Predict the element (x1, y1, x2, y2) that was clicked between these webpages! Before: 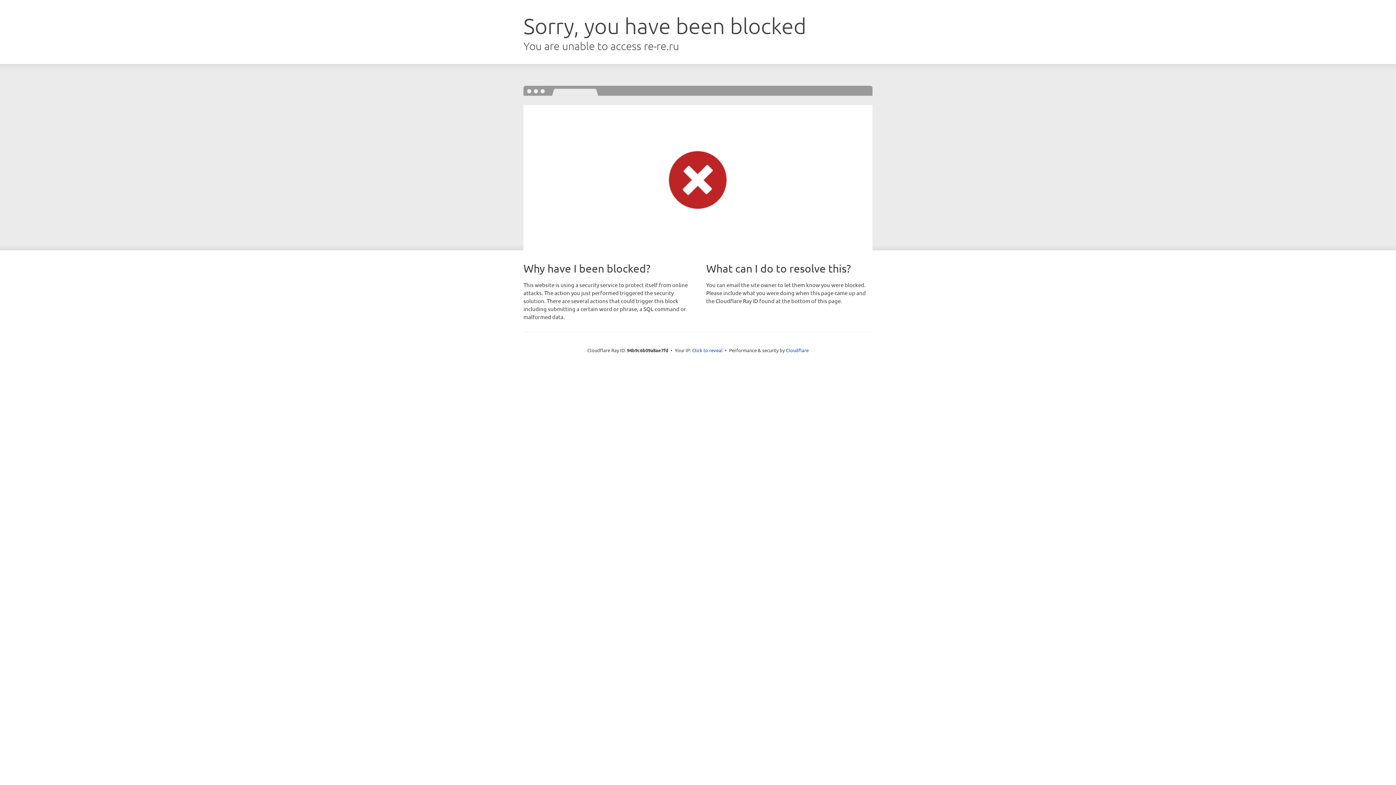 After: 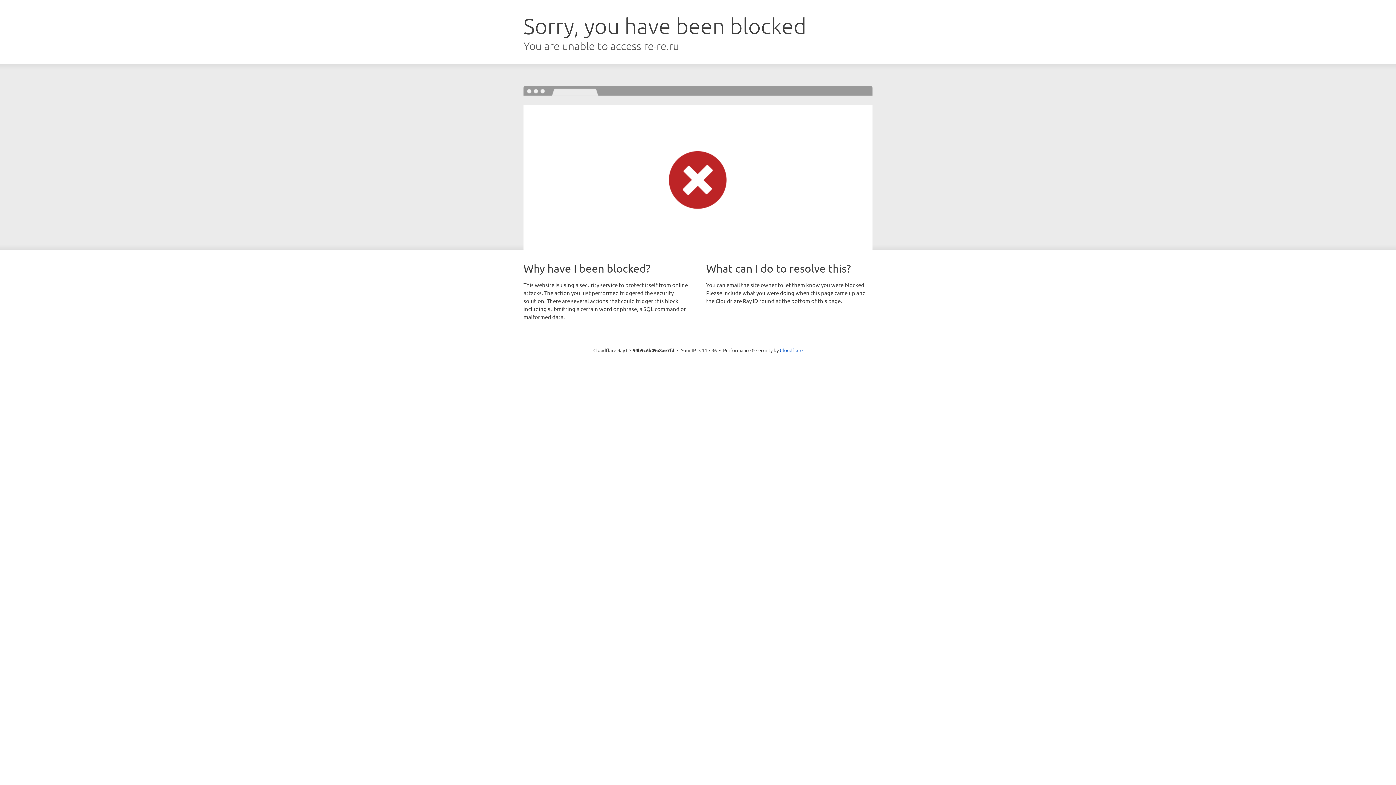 Action: label: Click to reveal bbox: (692, 346, 722, 353)